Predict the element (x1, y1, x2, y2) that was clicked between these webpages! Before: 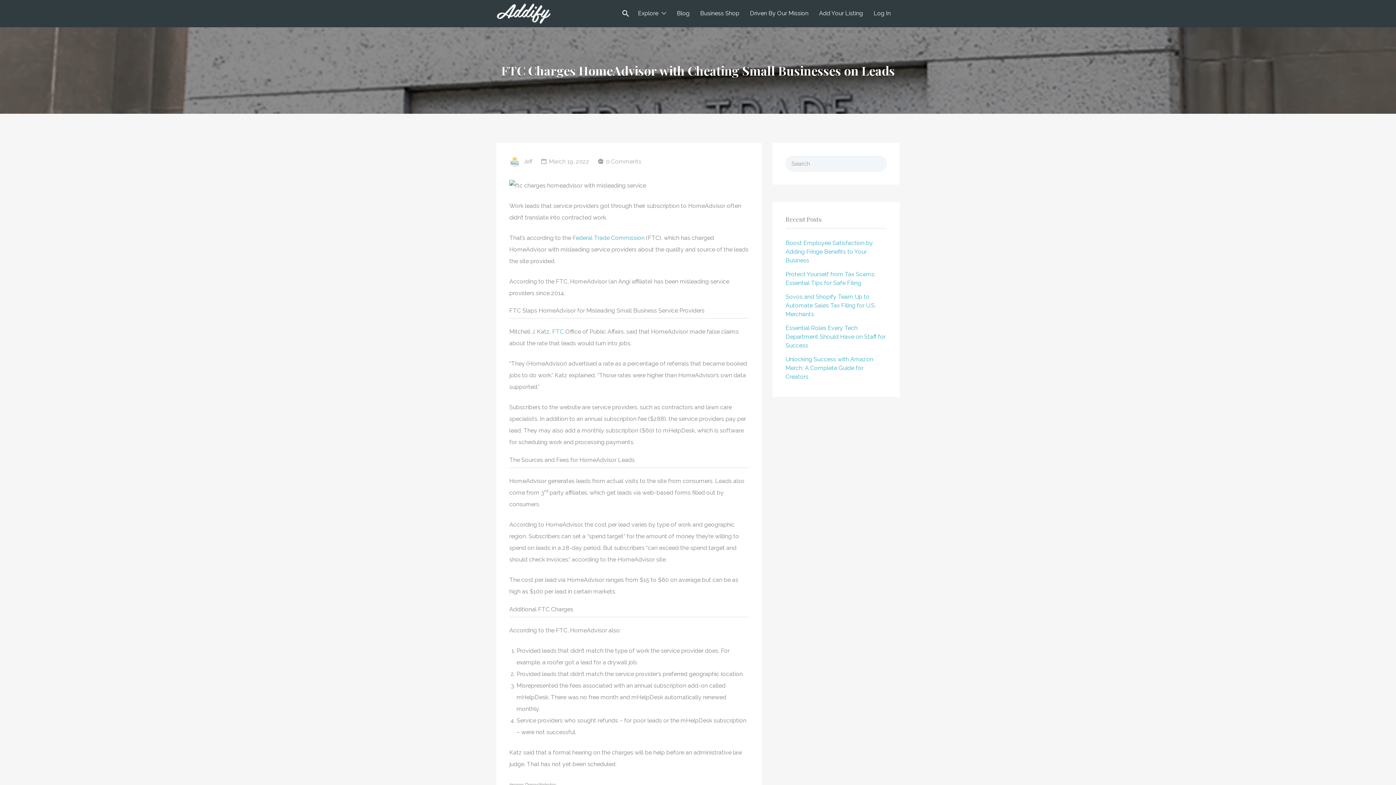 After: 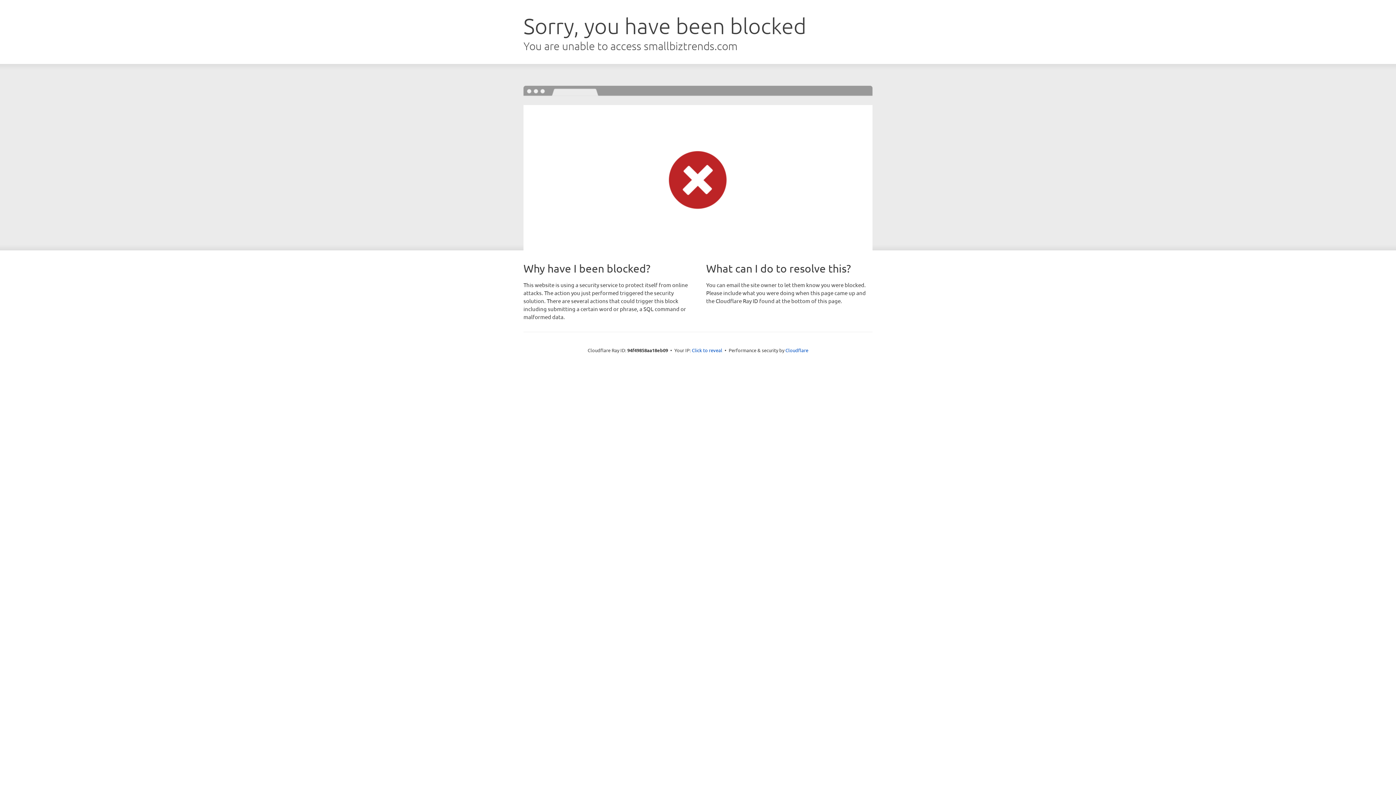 Action: bbox: (572, 234, 644, 241) label: Federal Trade Commission